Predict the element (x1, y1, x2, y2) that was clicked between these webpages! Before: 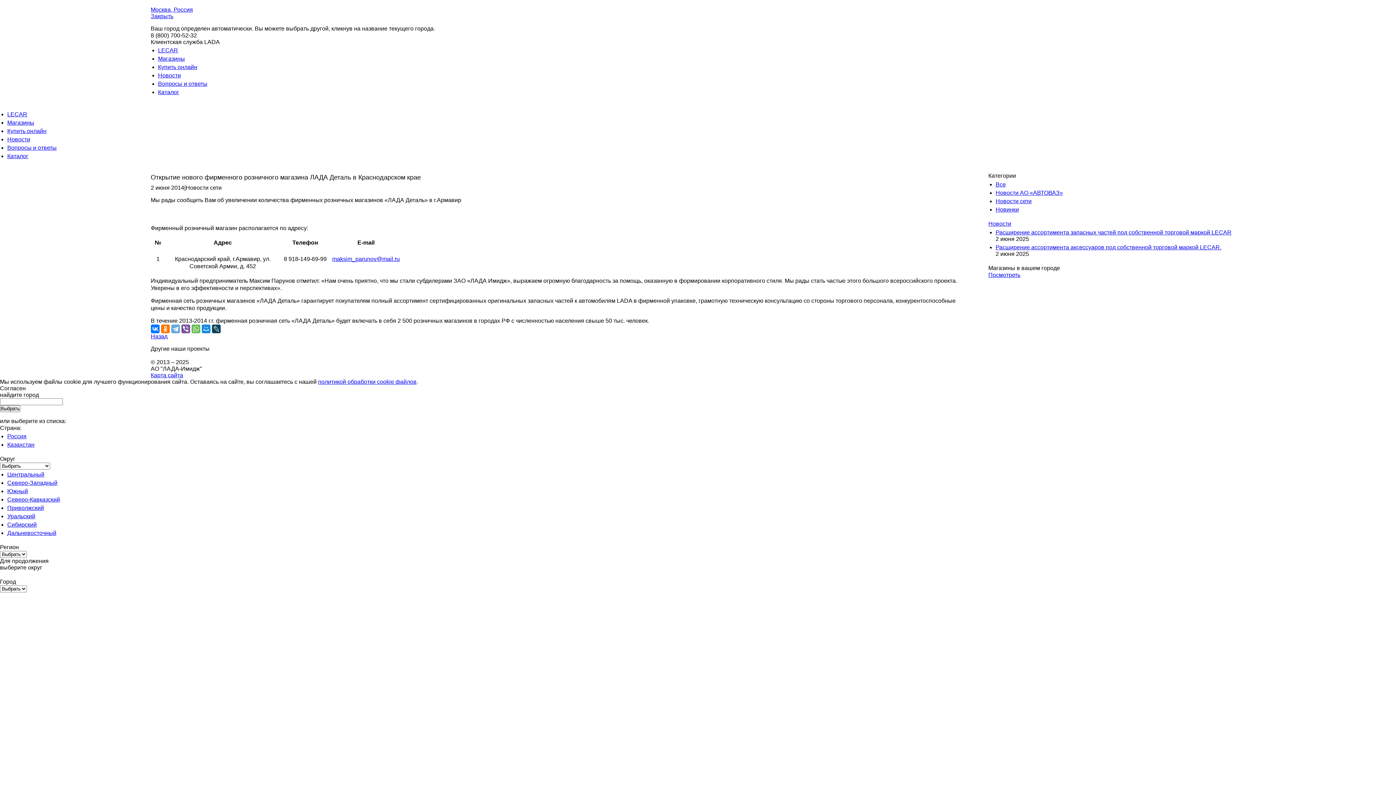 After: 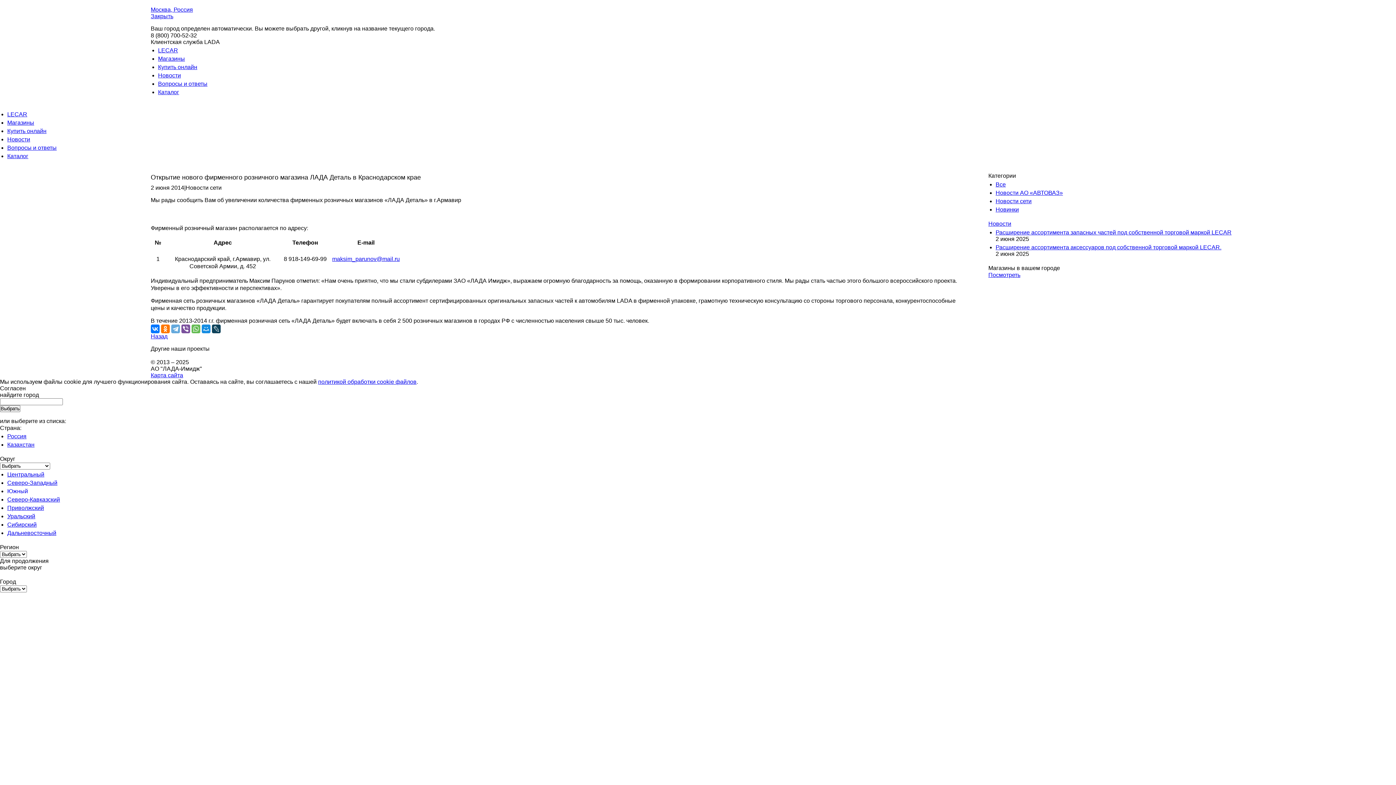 Action: label: Южный bbox: (7, 488, 28, 494)